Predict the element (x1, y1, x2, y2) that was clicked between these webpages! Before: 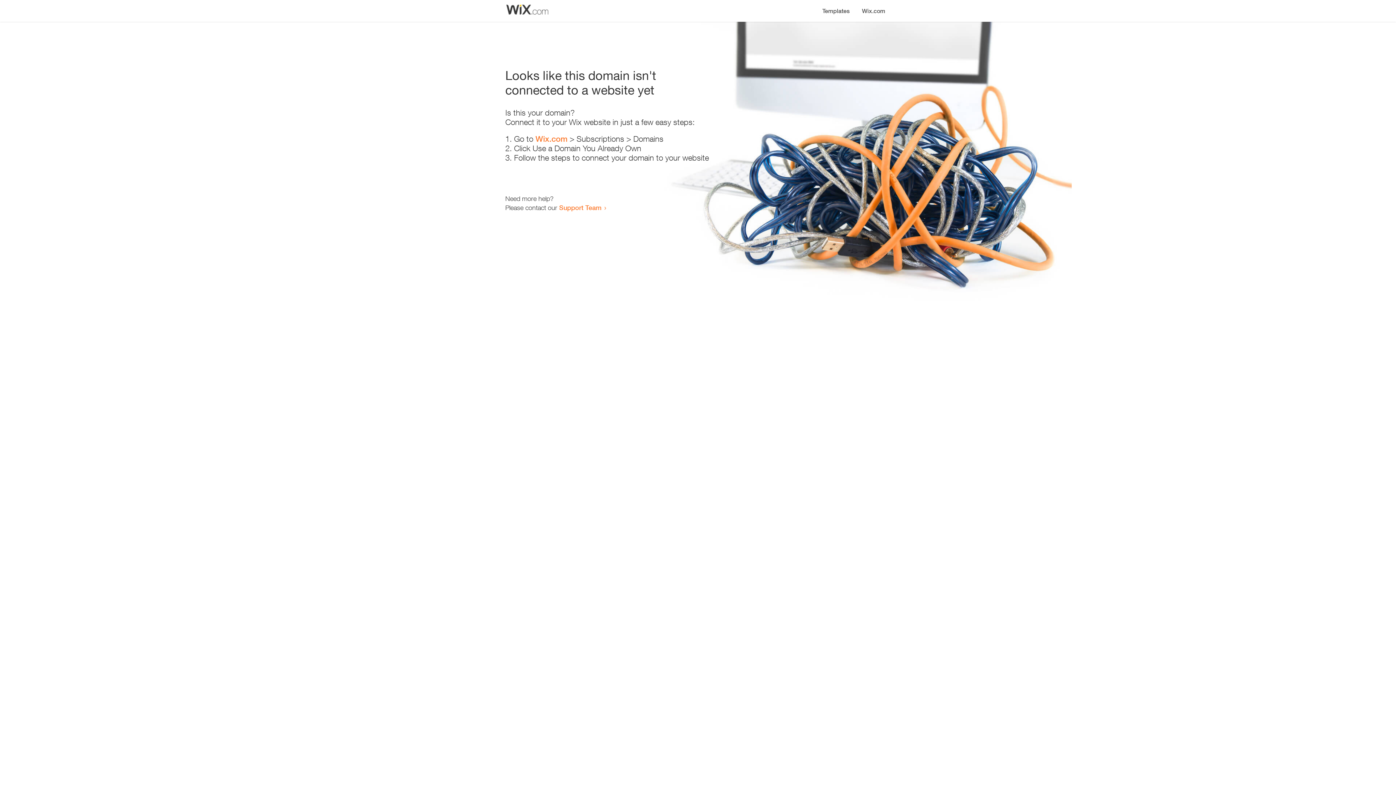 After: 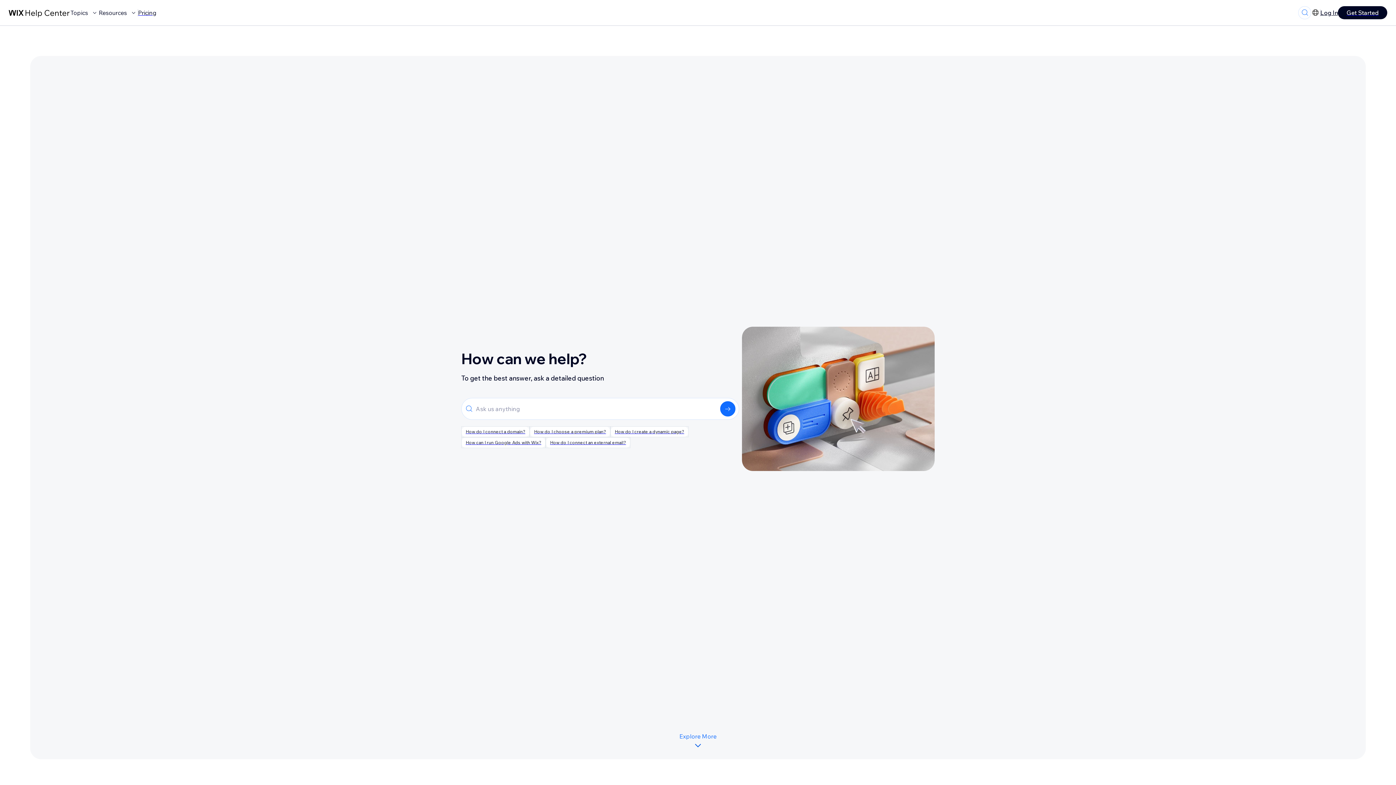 Action: bbox: (559, 203, 601, 211) label: Support Team